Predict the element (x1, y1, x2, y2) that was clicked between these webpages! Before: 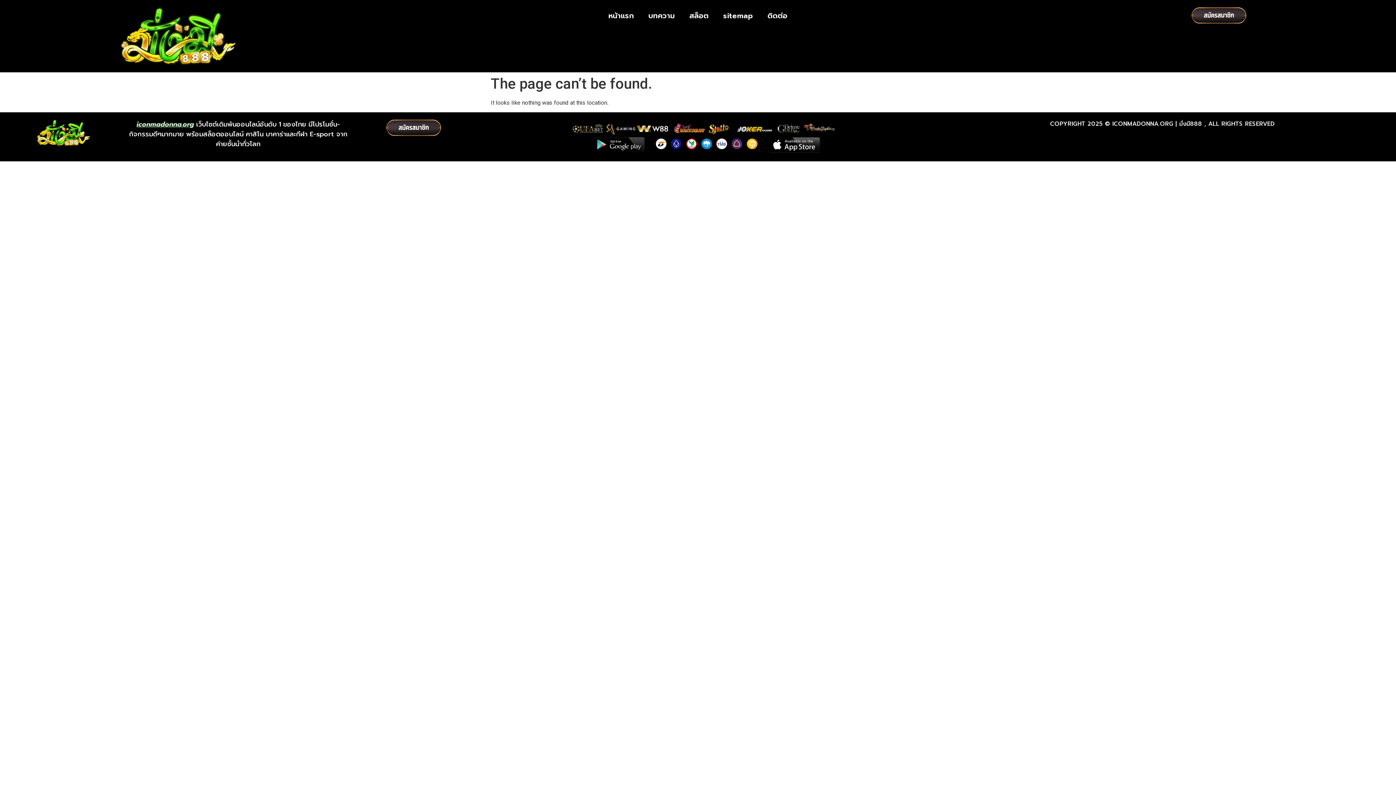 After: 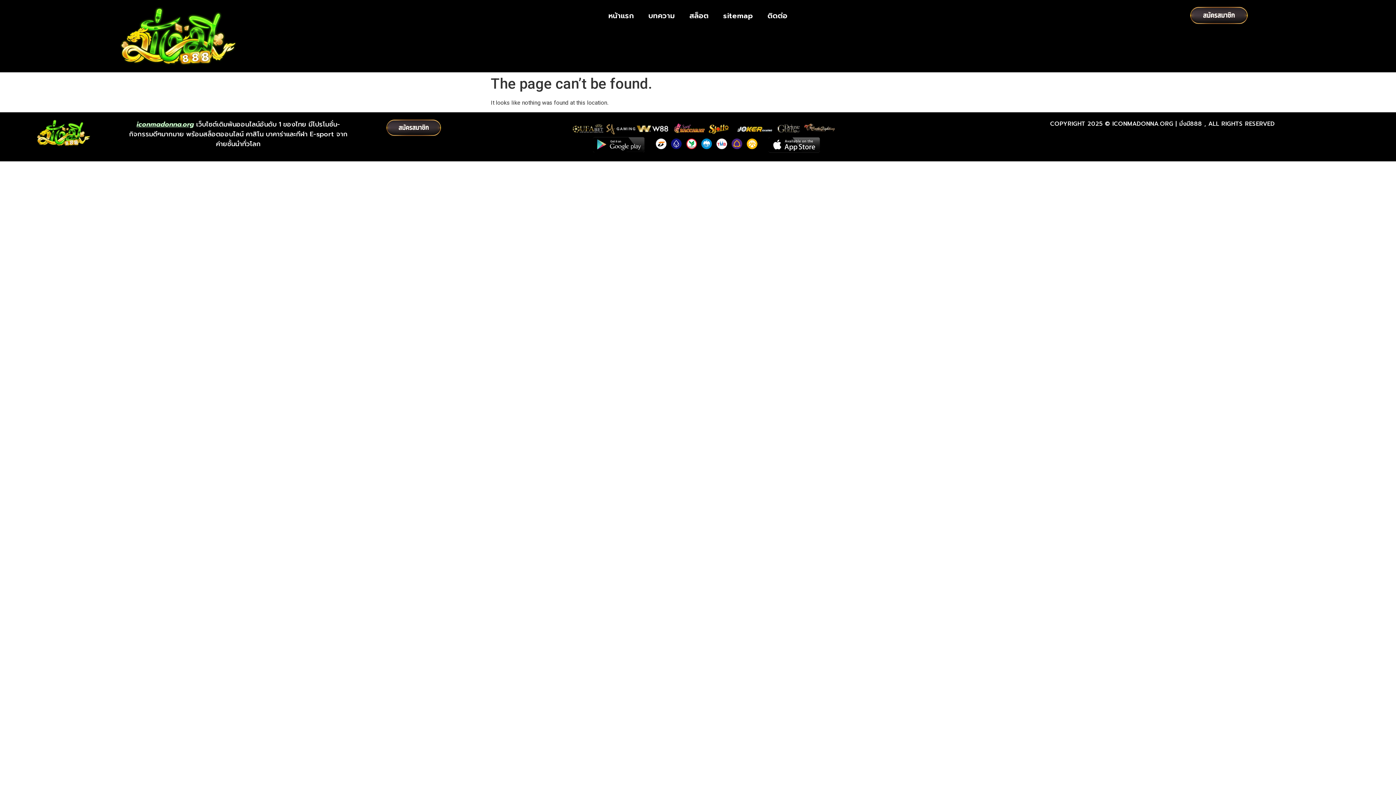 Action: bbox: (1164, 7, 1273, 23)